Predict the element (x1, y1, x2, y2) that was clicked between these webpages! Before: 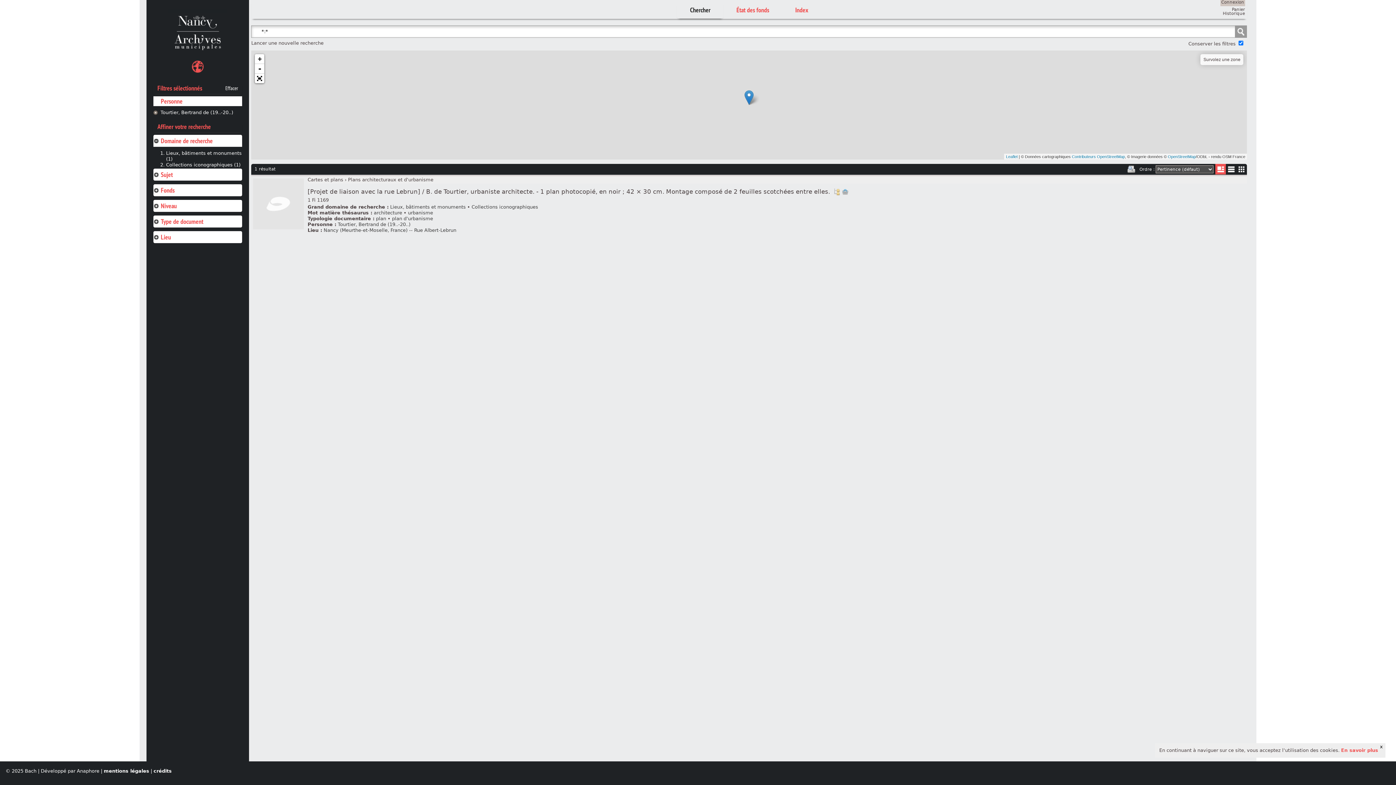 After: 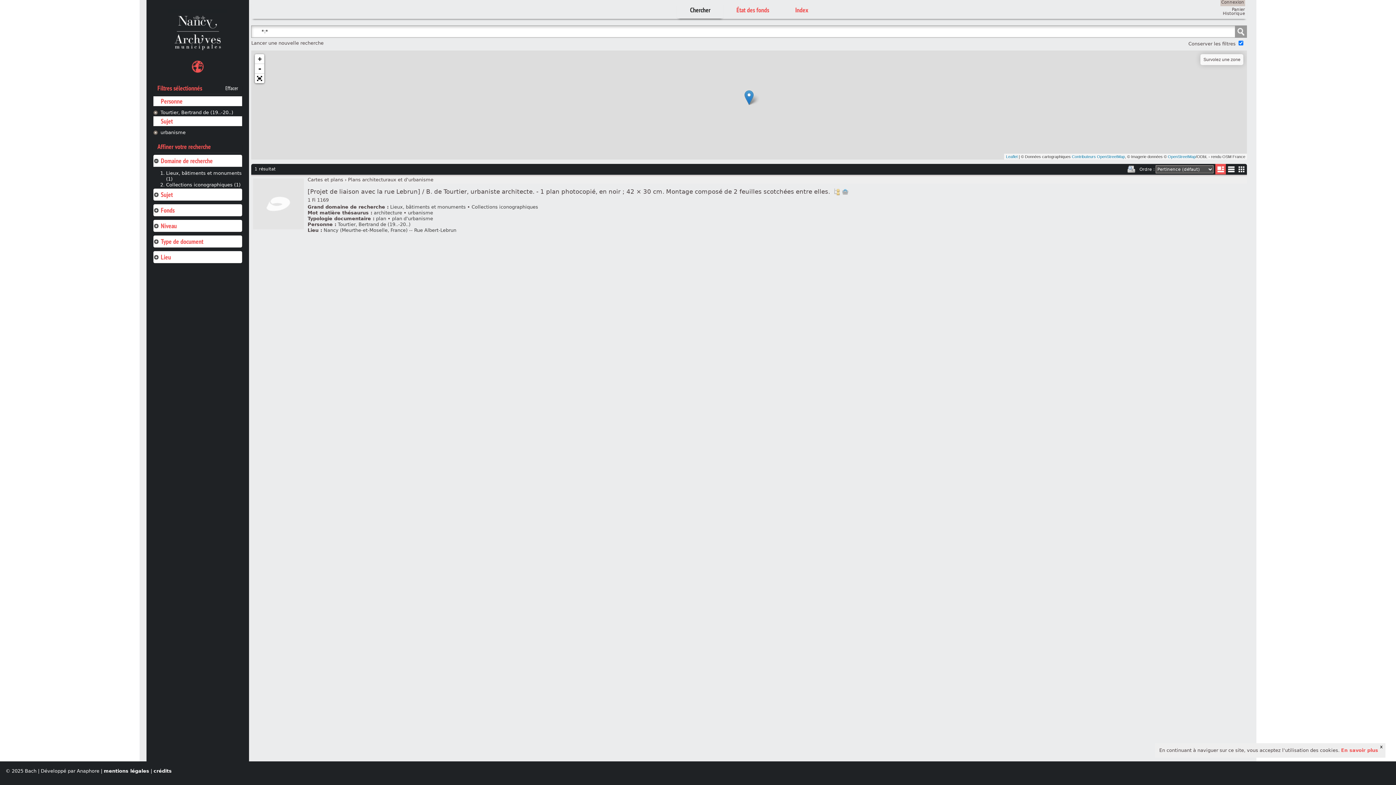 Action: label: urbanisme bbox: (408, 210, 433, 215)